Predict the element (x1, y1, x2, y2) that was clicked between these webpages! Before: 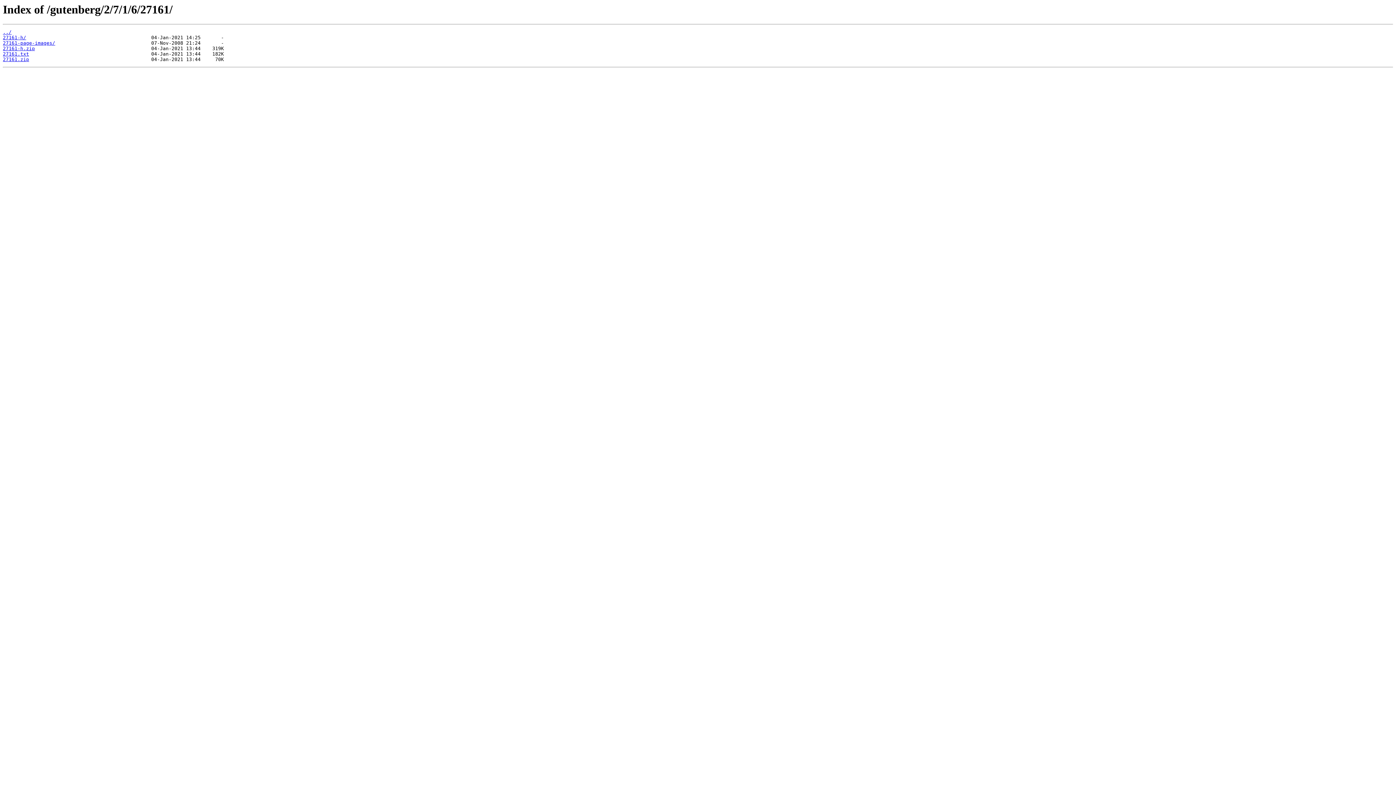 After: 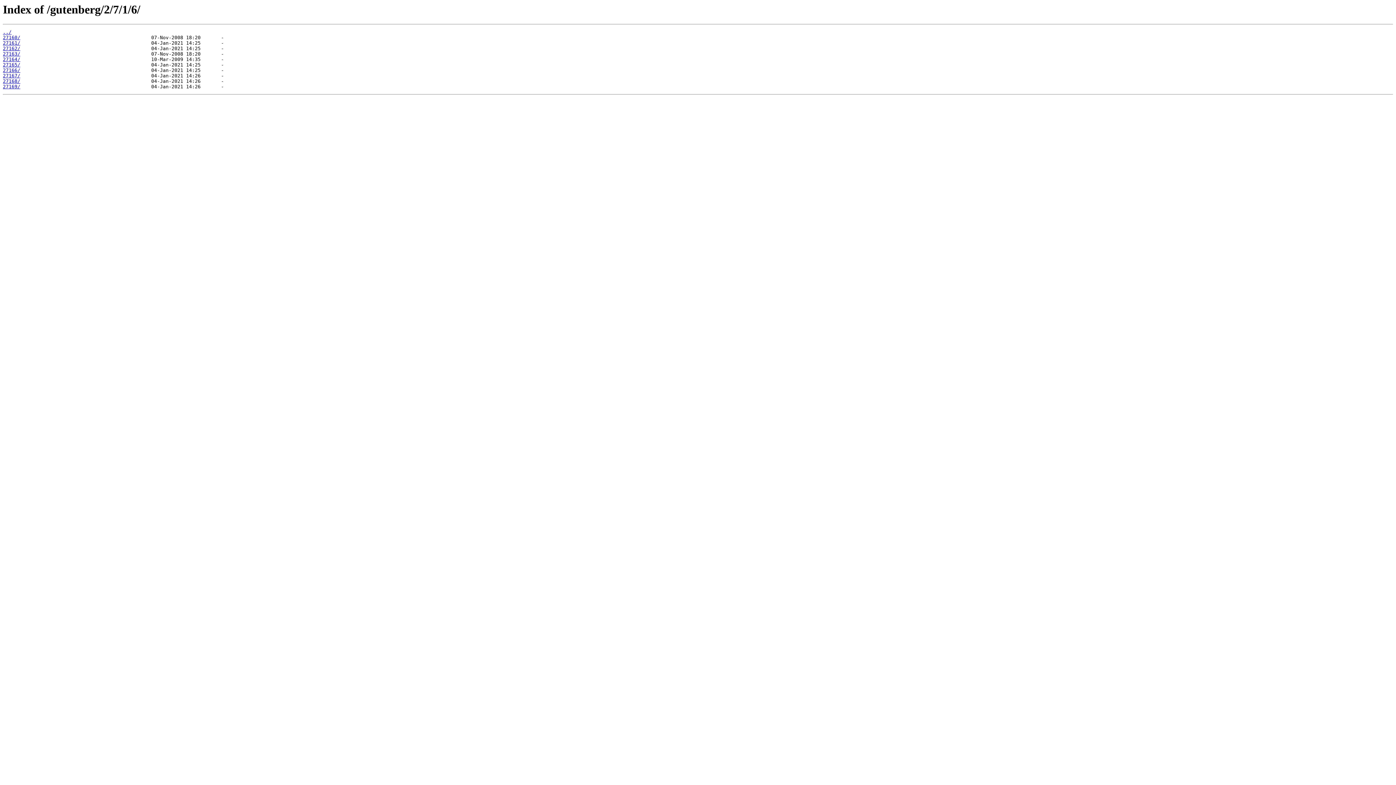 Action: bbox: (2, 29, 11, 35) label: ../